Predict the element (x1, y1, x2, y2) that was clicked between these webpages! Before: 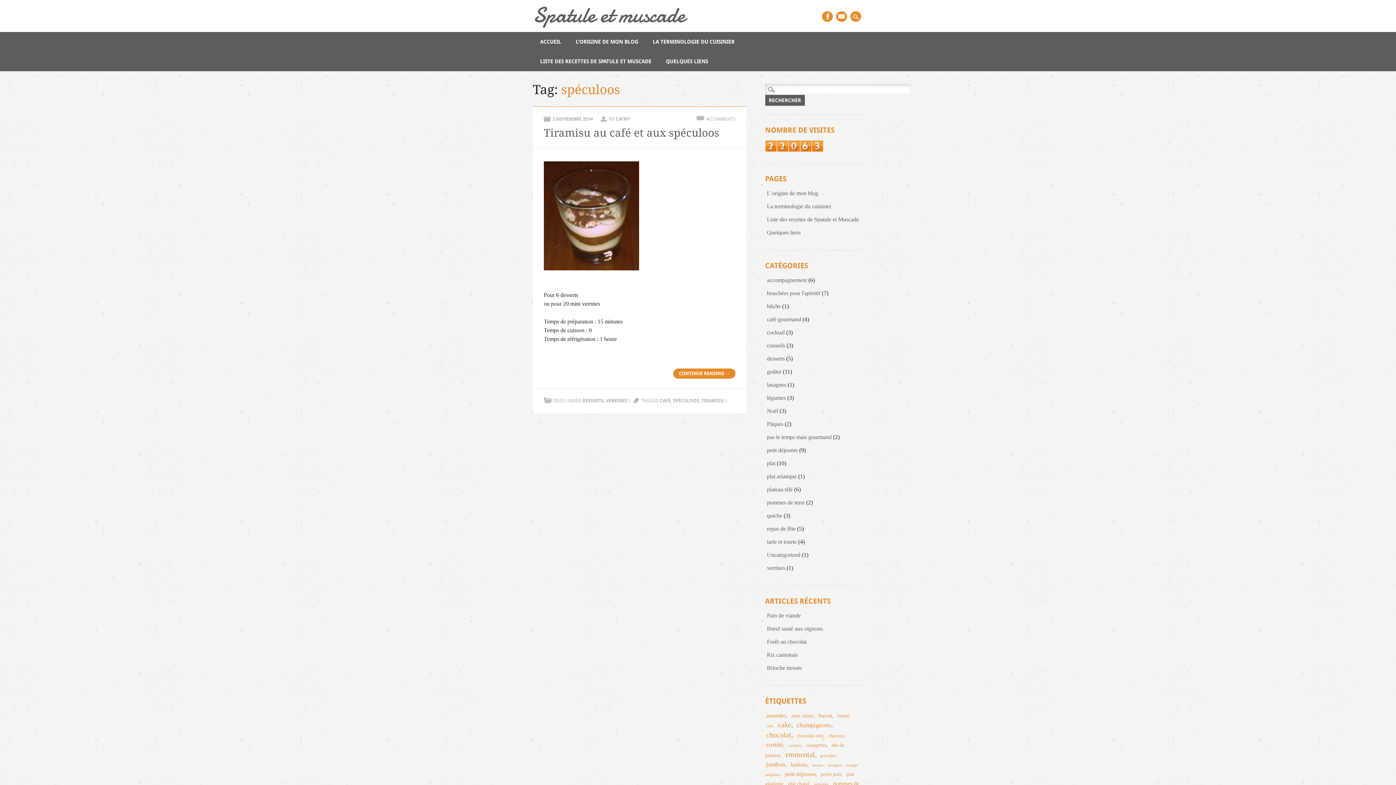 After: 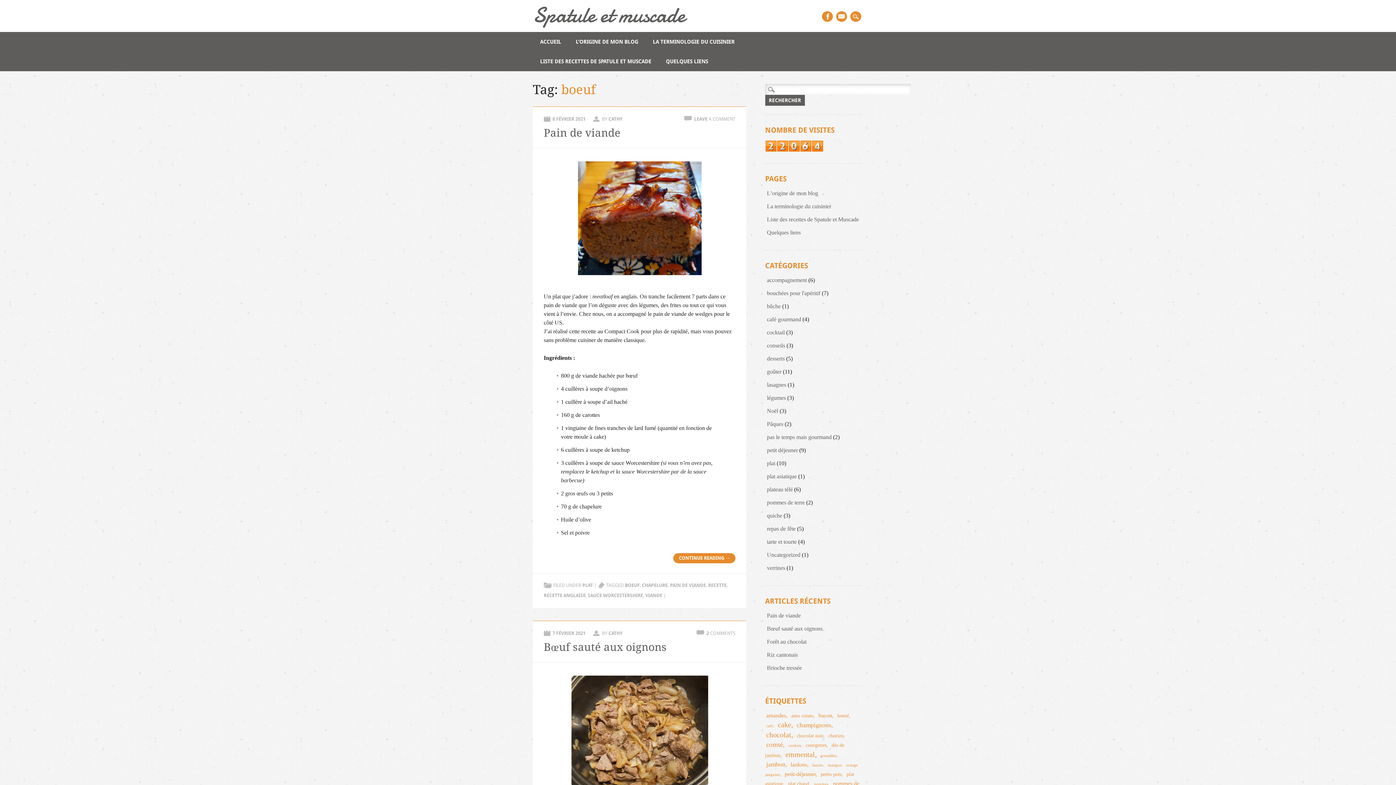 Action: label: boeuf (2 éléments) bbox: (836, 712, 851, 720)